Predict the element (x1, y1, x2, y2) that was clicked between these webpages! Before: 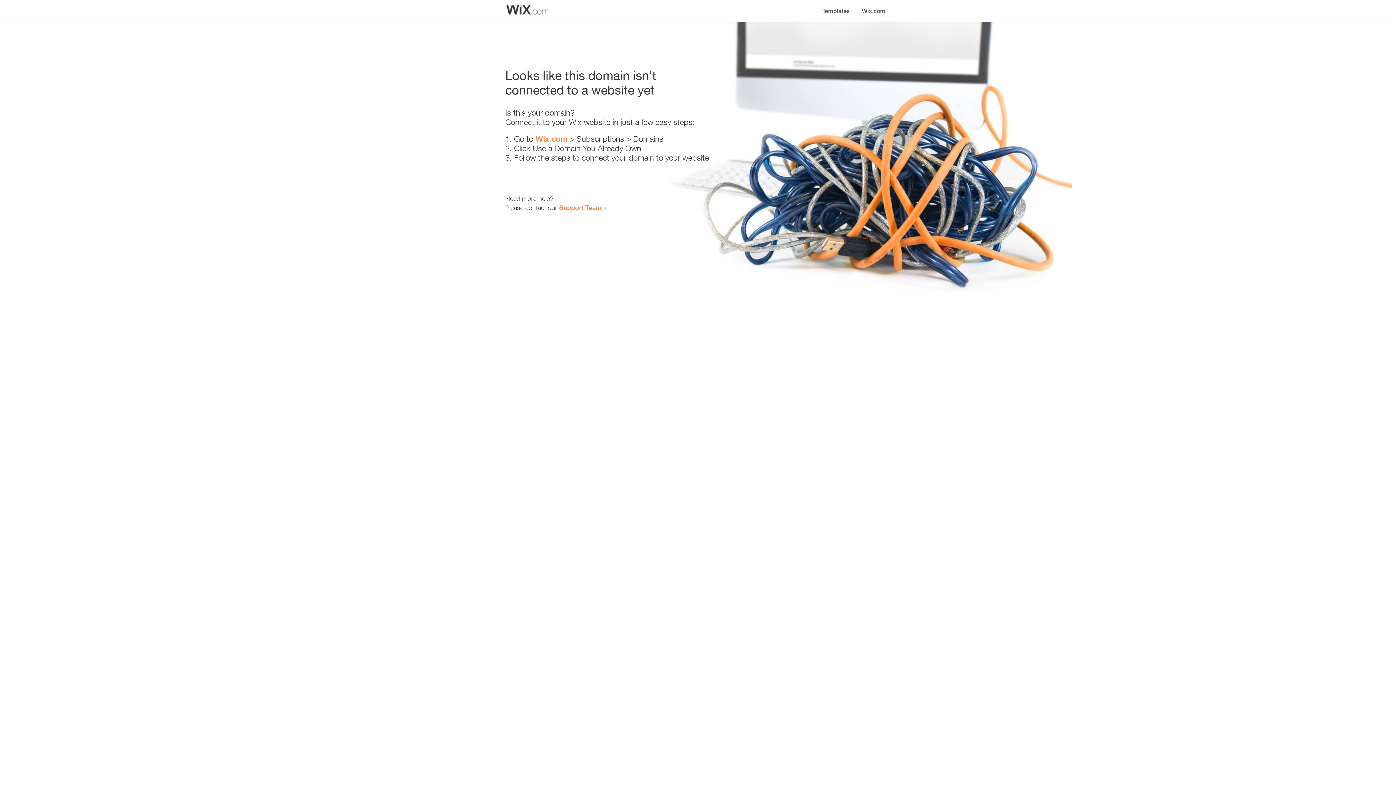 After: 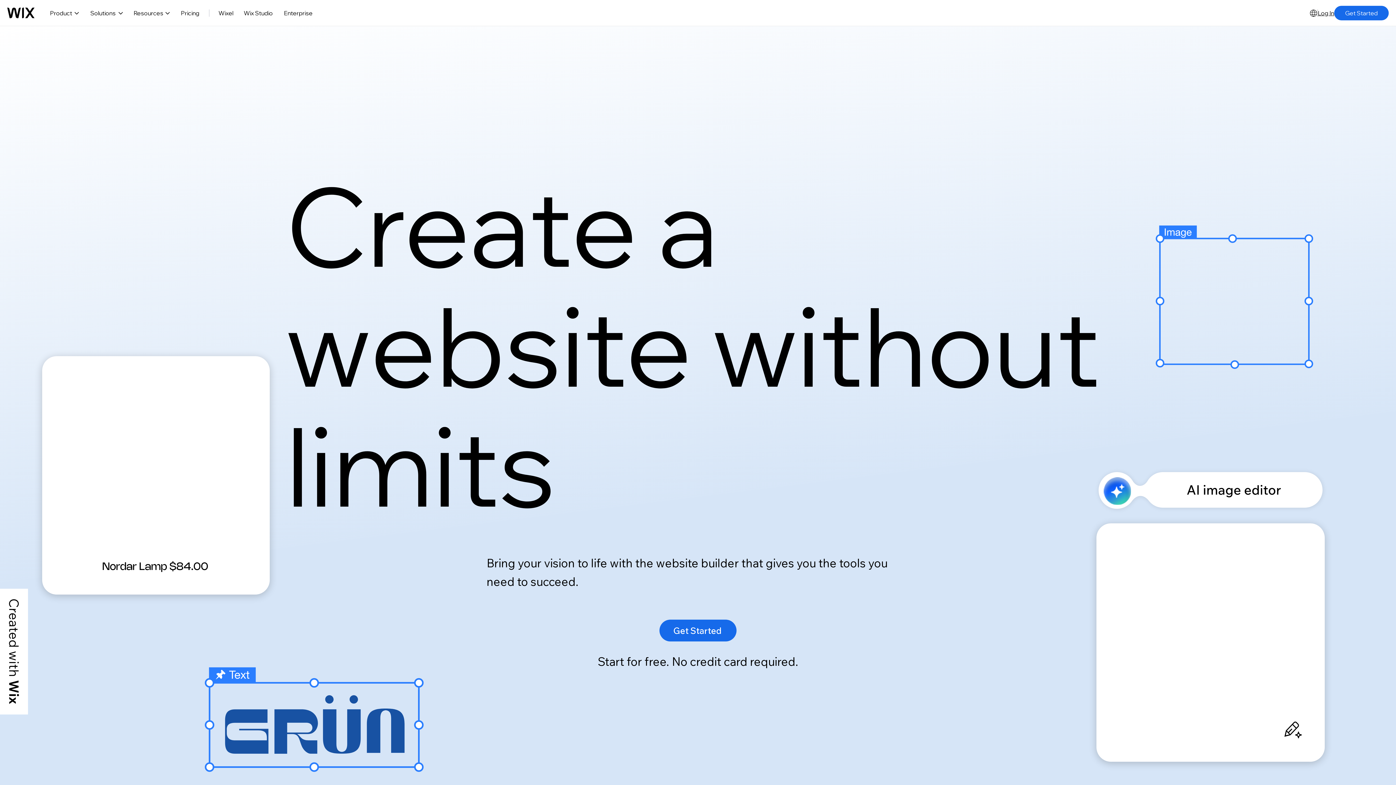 Action: label: Wix.com bbox: (856, 0, 890, 14)